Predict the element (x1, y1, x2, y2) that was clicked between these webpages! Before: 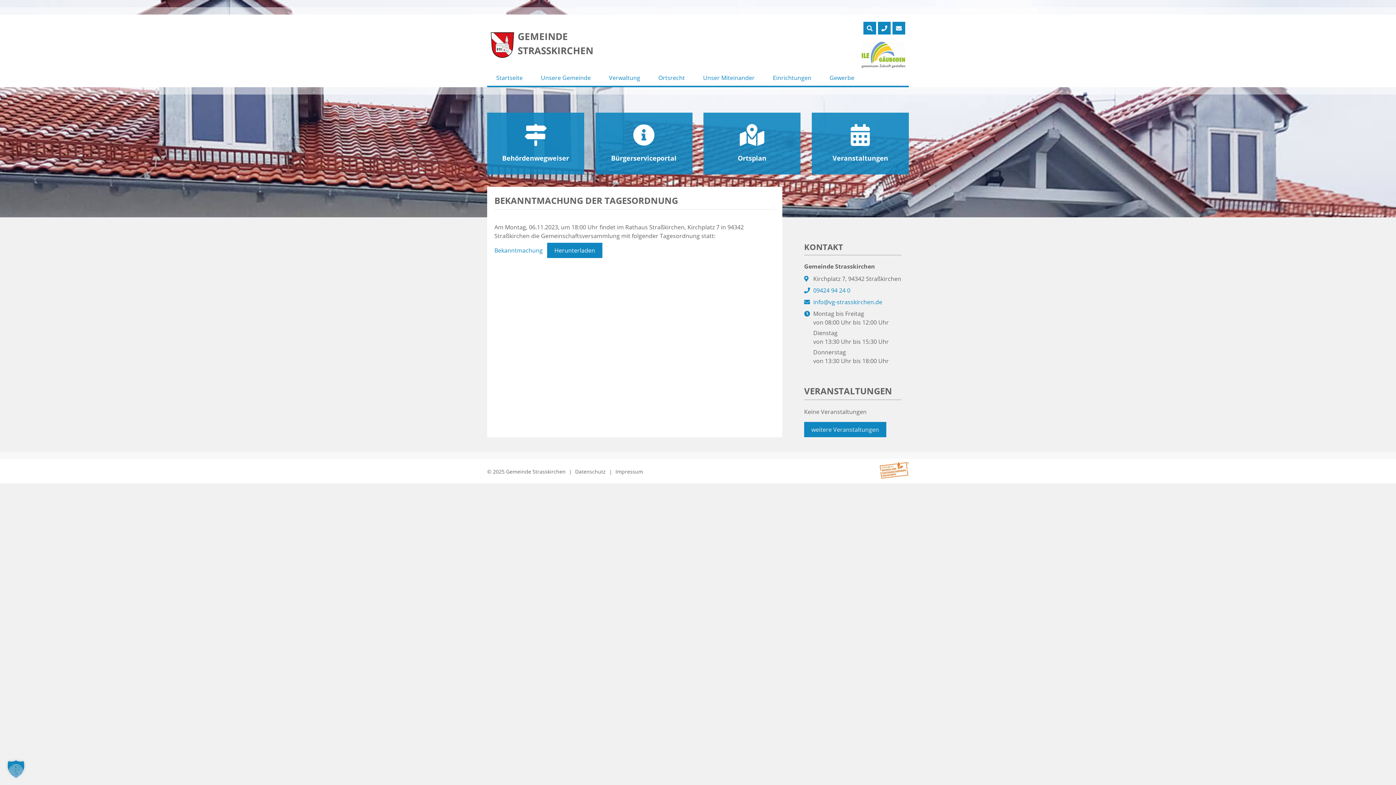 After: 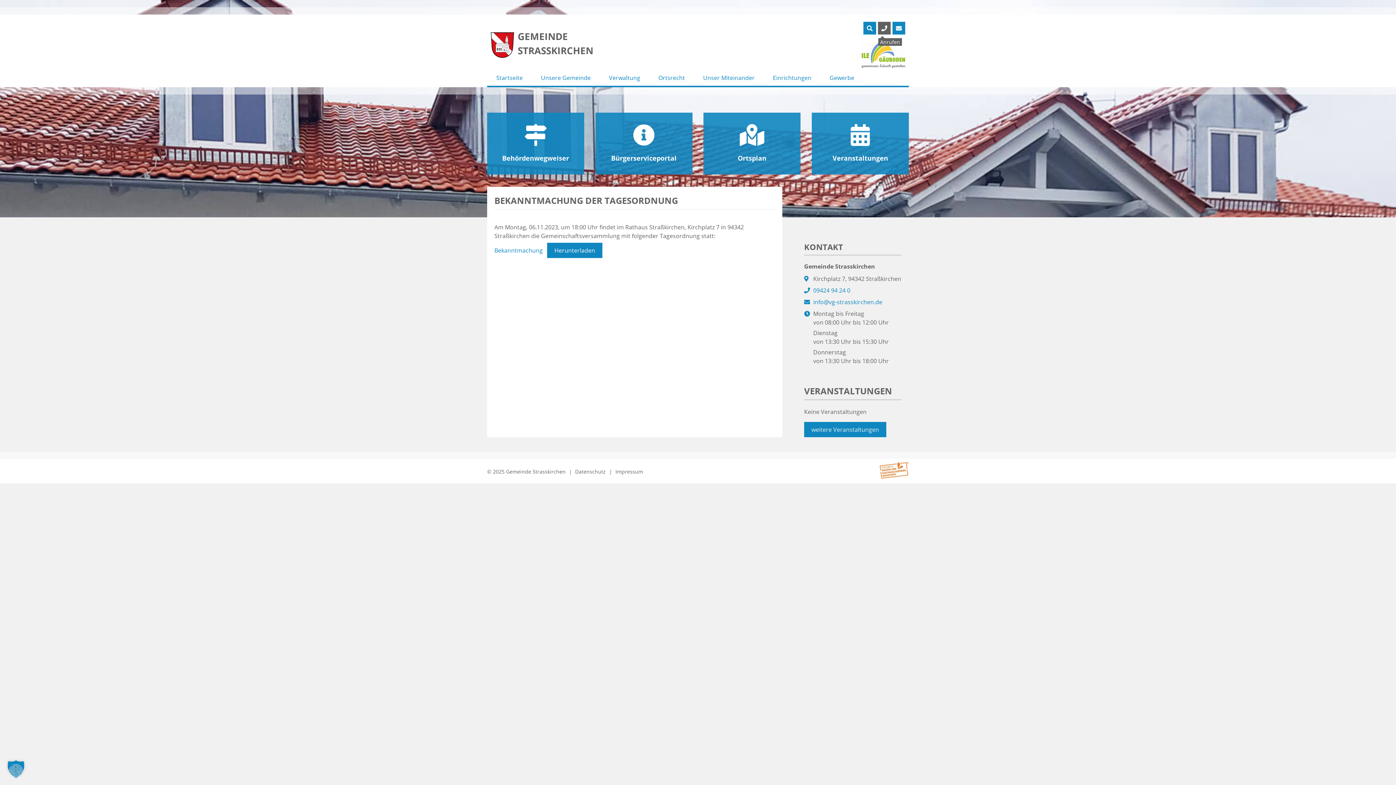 Action: bbox: (876, 21, 890, 34)